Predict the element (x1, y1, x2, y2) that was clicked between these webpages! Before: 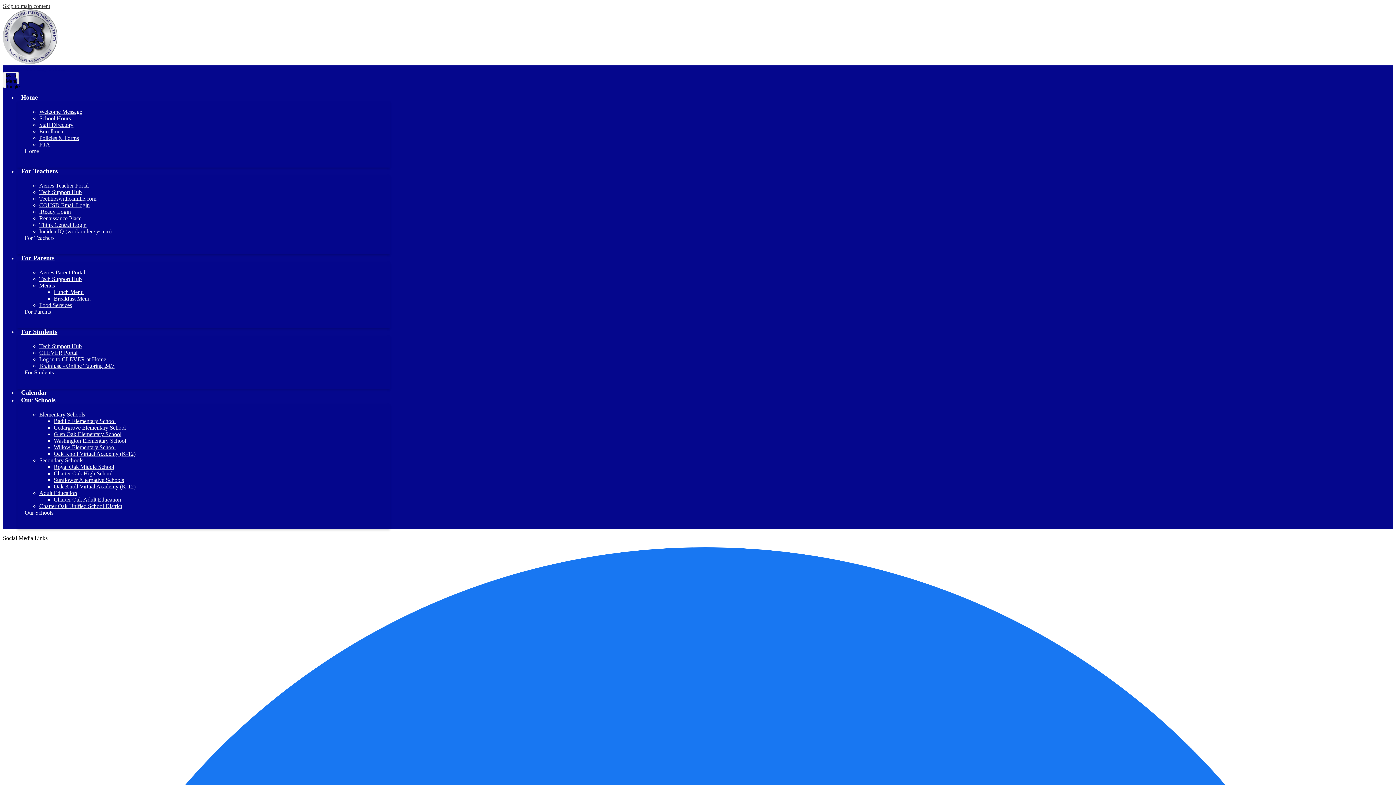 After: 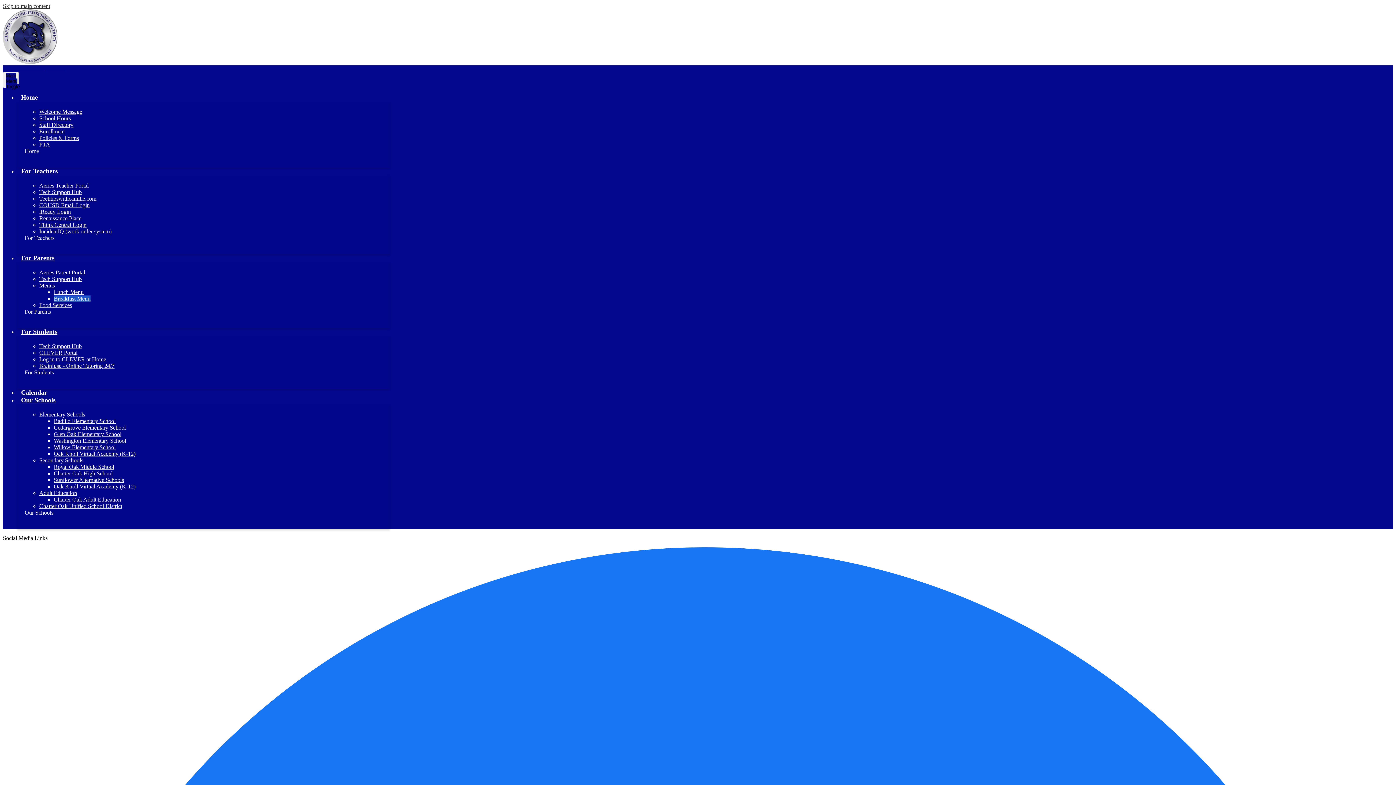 Action: label: Breakfast Menu bbox: (53, 295, 90, 301)